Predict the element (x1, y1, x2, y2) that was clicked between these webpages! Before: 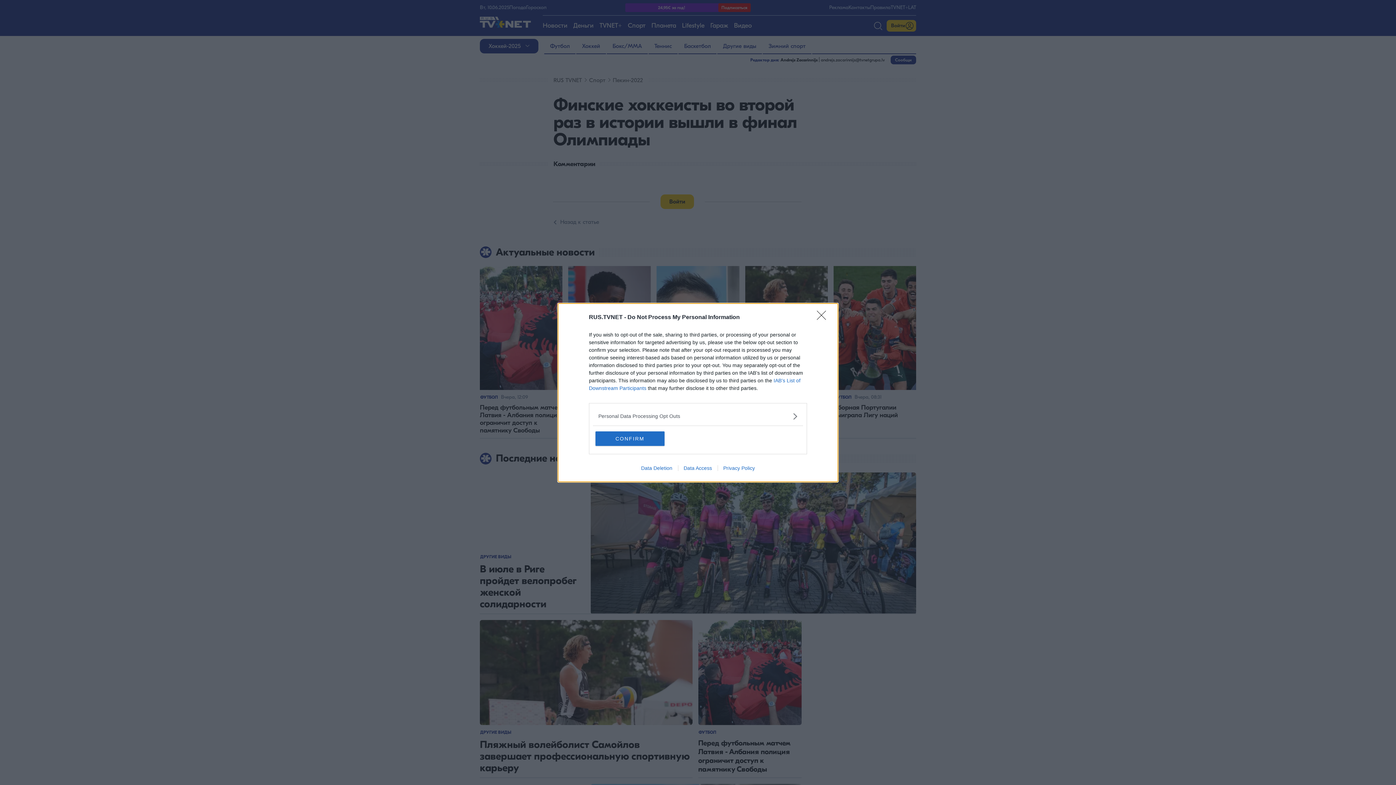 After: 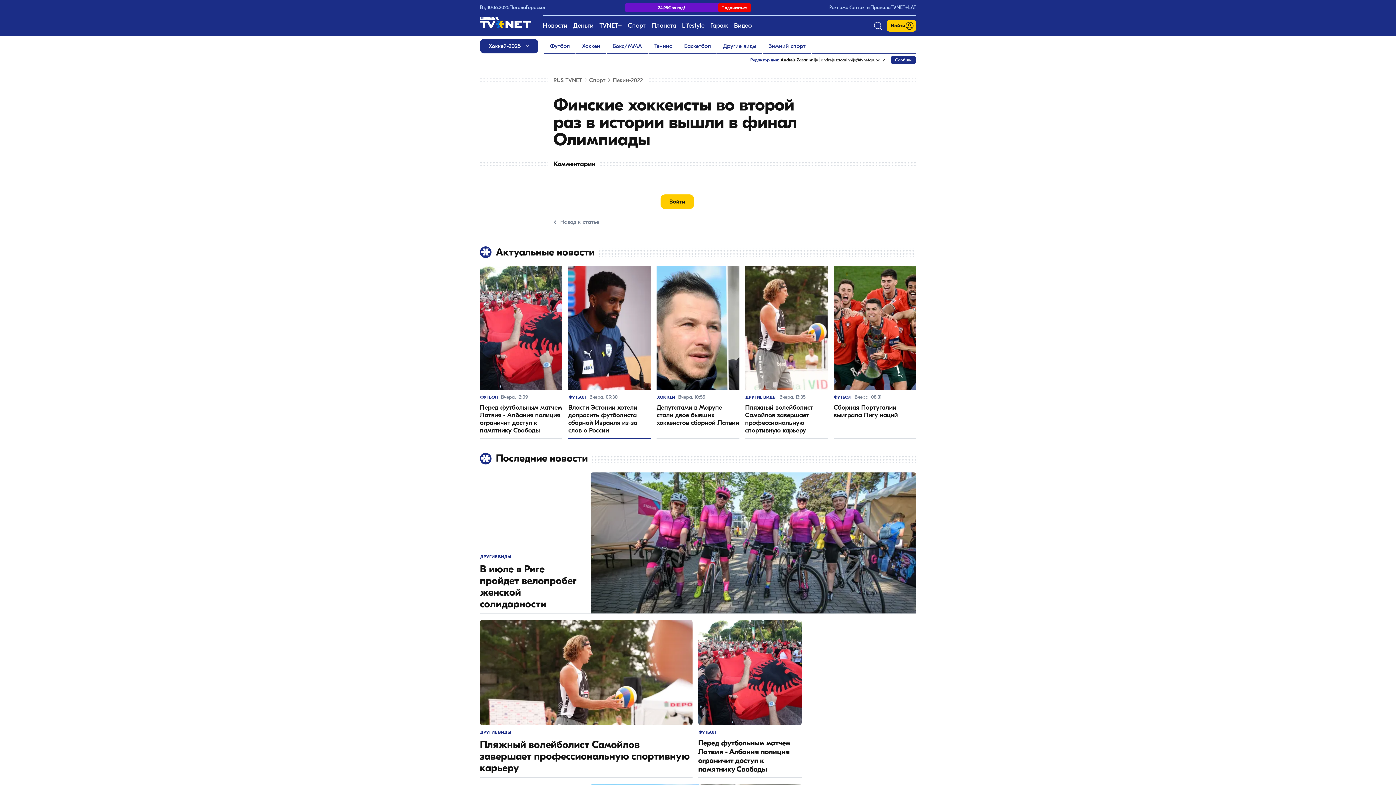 Action: bbox: (595, 431, 664, 446) label: CONFIRM